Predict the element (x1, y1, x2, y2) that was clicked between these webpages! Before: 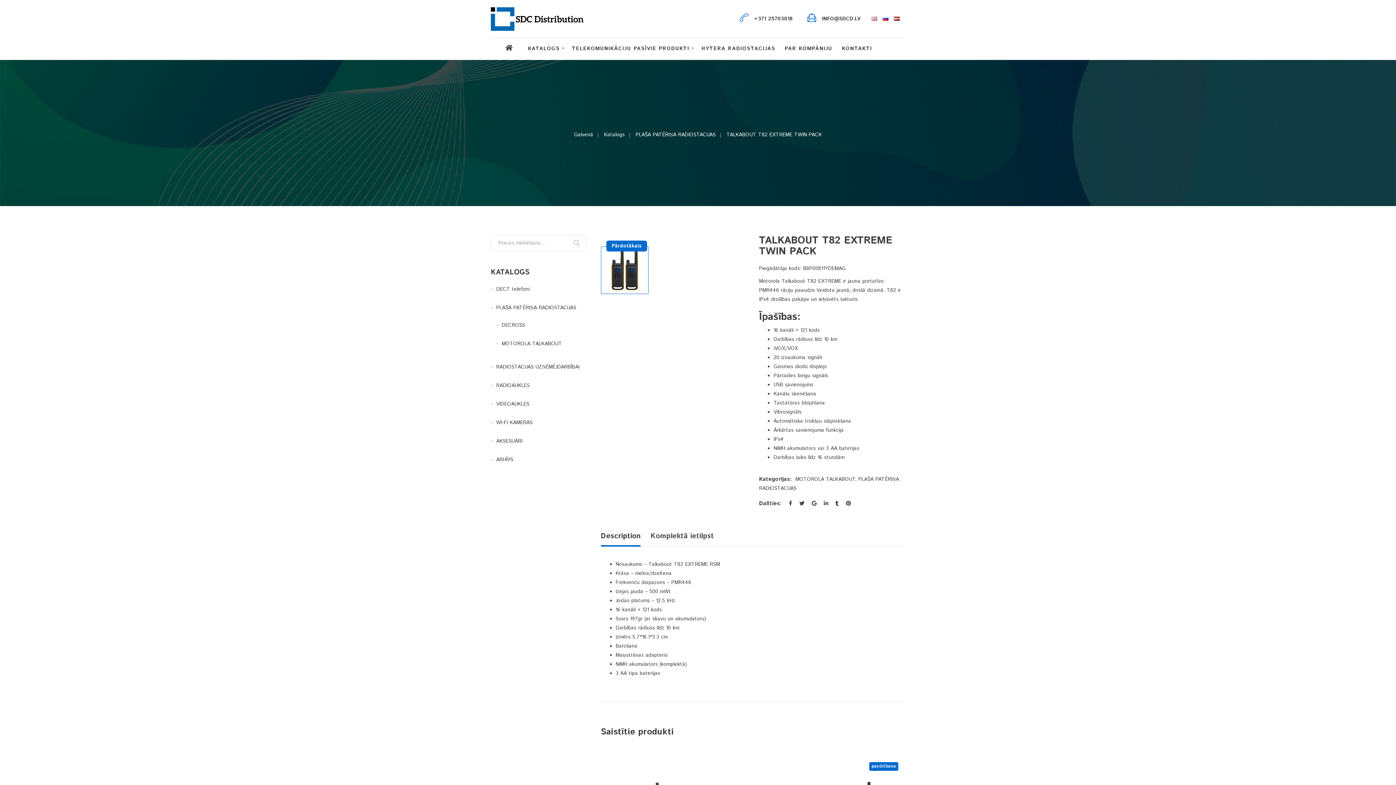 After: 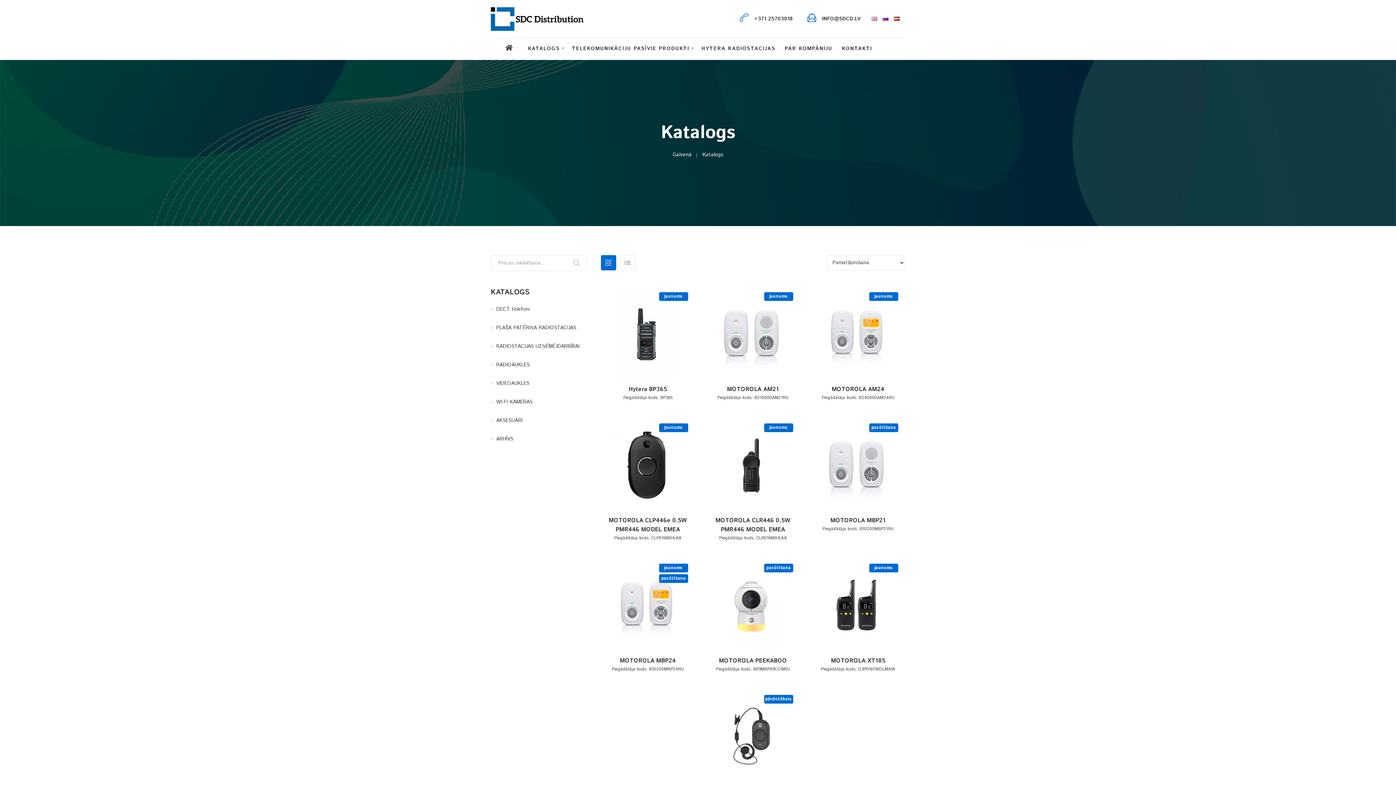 Action: bbox: (604, 131, 624, 138) label: Katalogs